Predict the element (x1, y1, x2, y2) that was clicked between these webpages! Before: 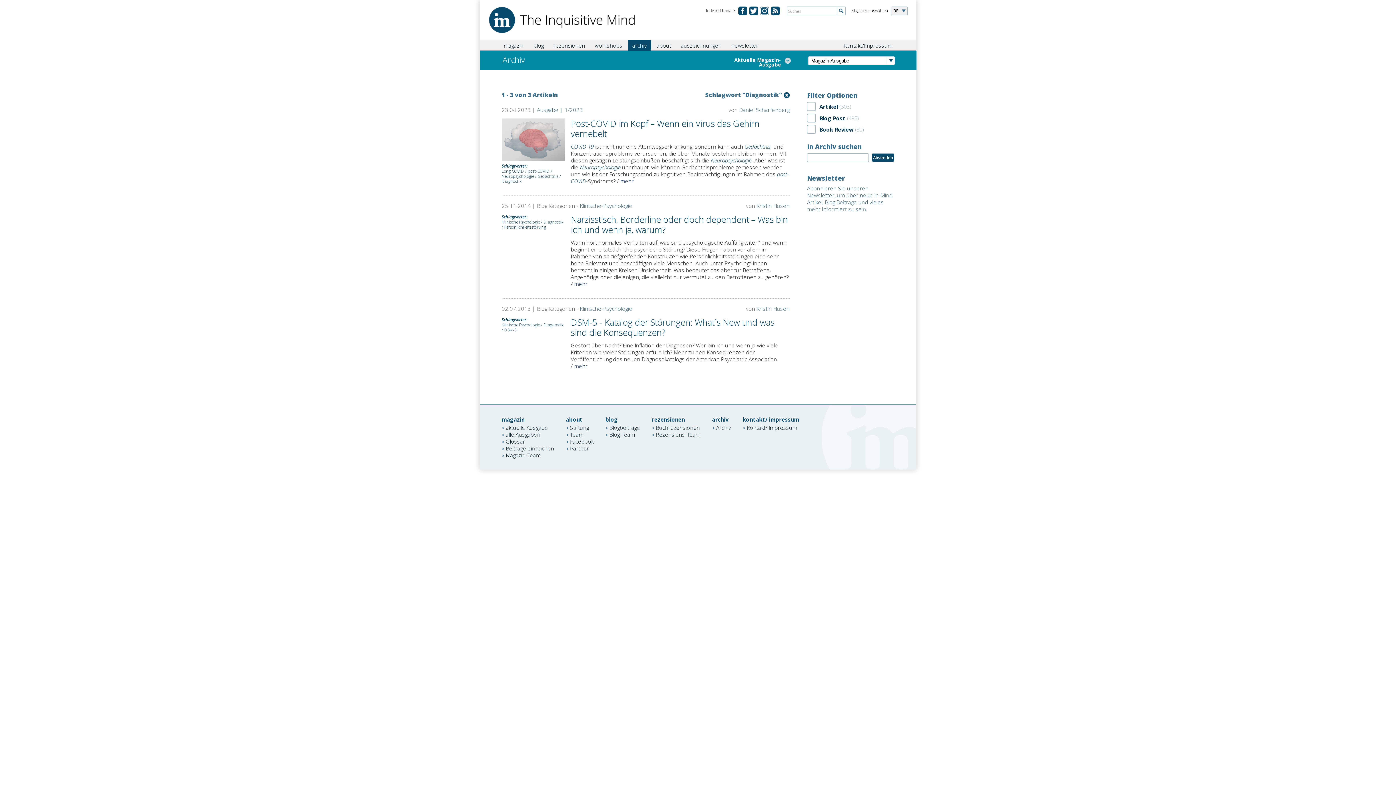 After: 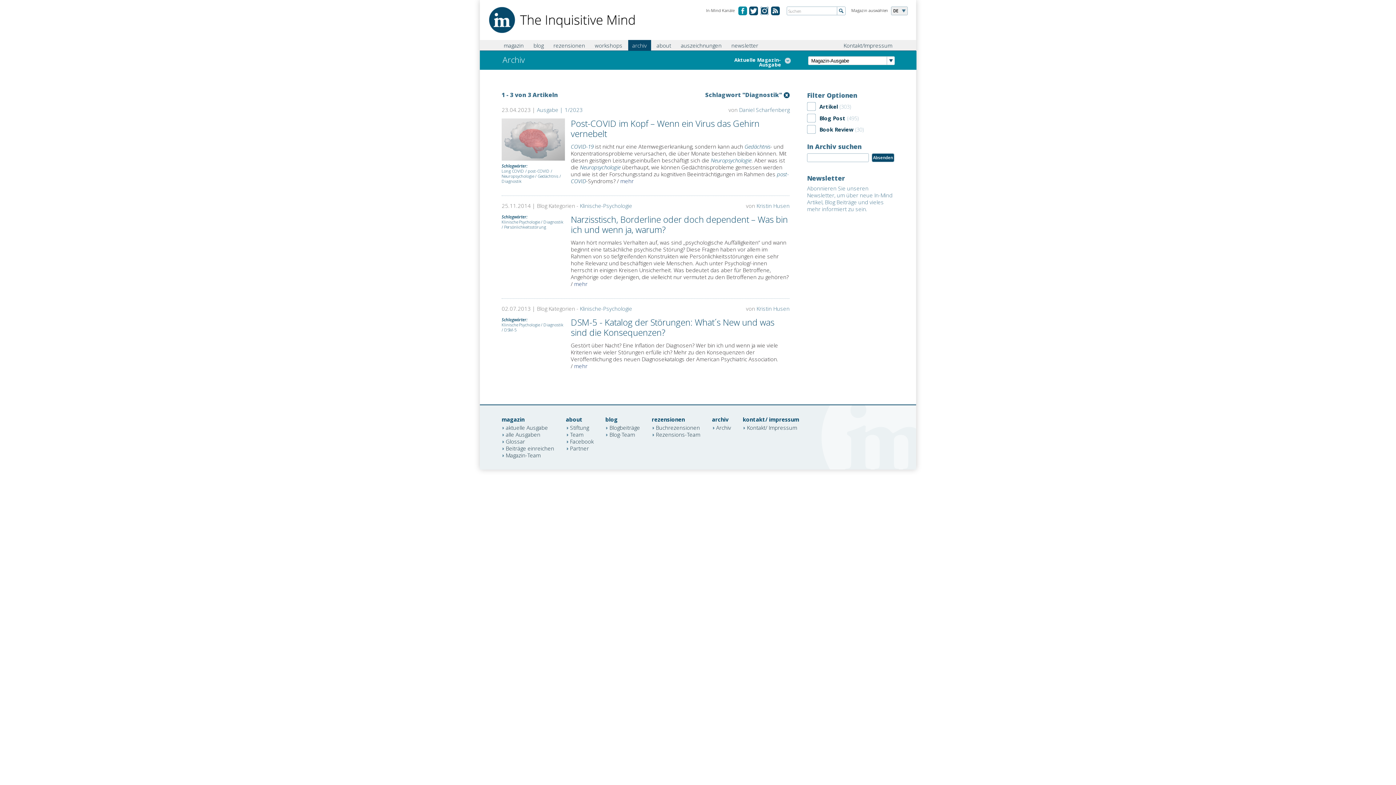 Action: label:   bbox: (738, 6, 747, 15)